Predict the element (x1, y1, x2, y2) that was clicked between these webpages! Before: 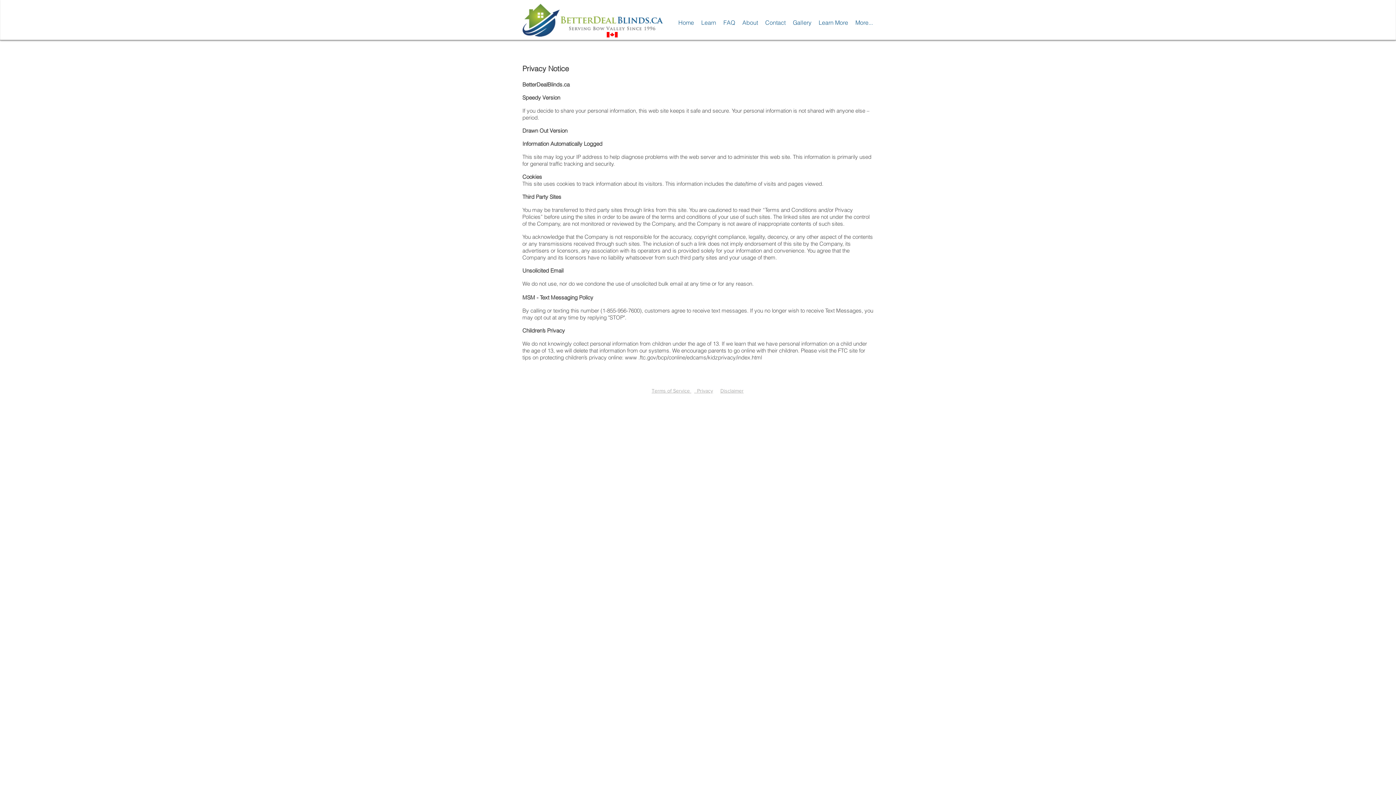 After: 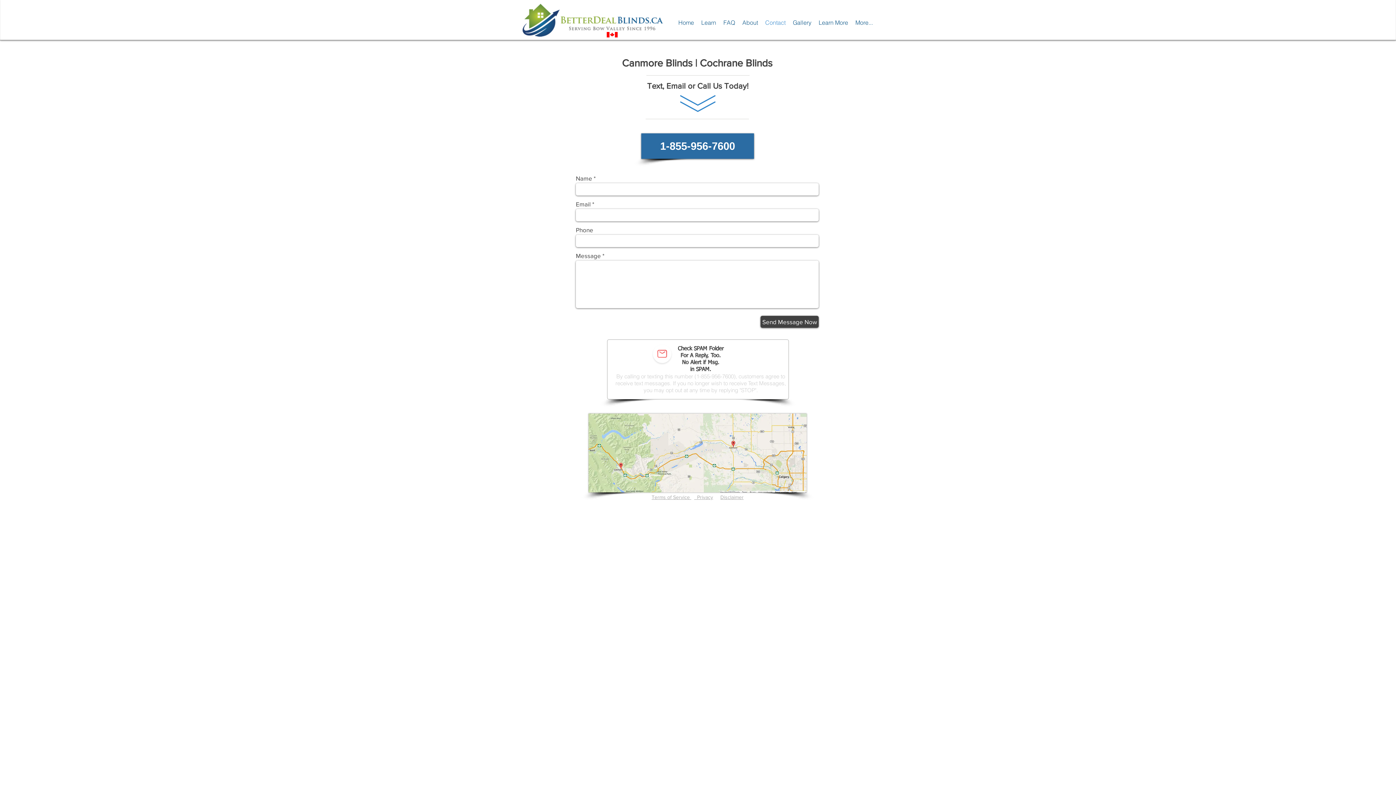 Action: label: Contact bbox: (761, 11, 789, 33)